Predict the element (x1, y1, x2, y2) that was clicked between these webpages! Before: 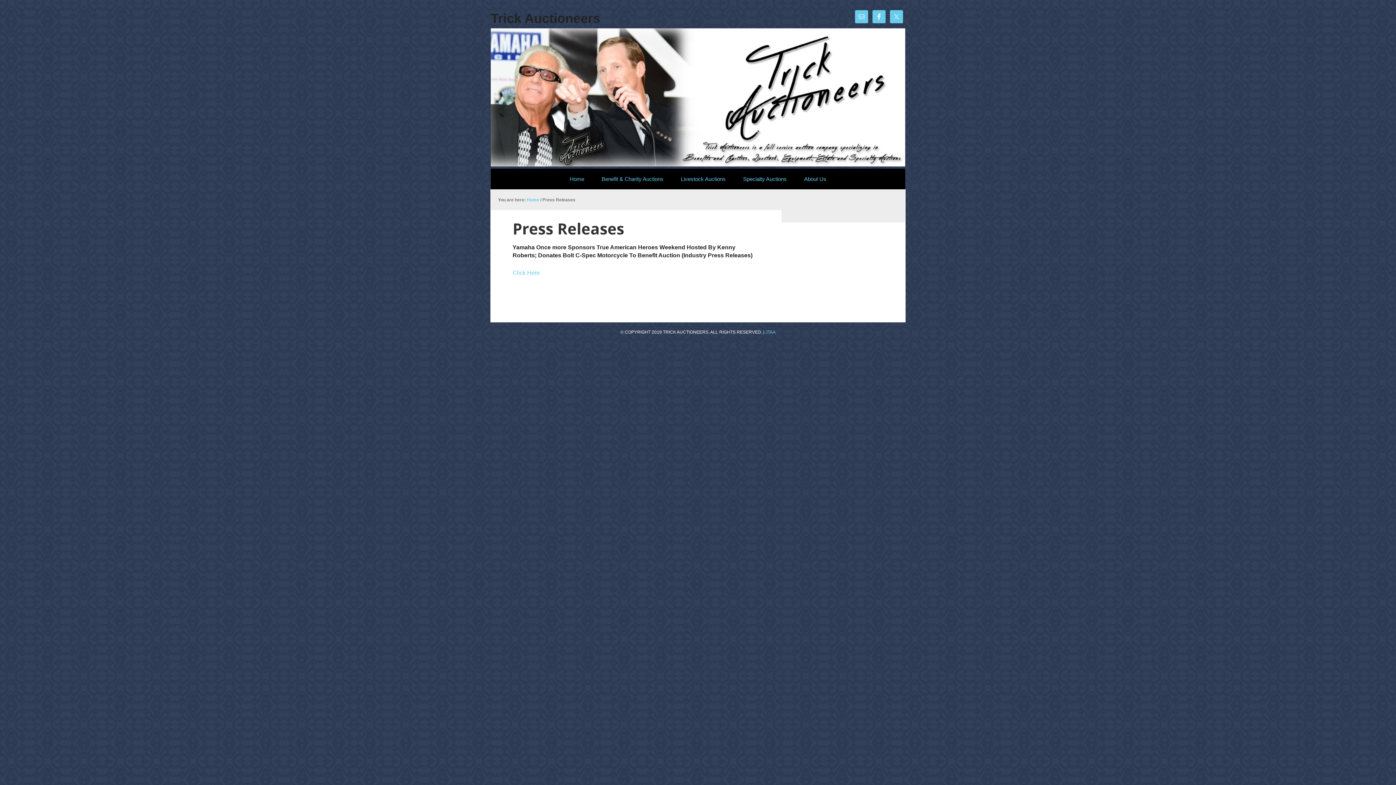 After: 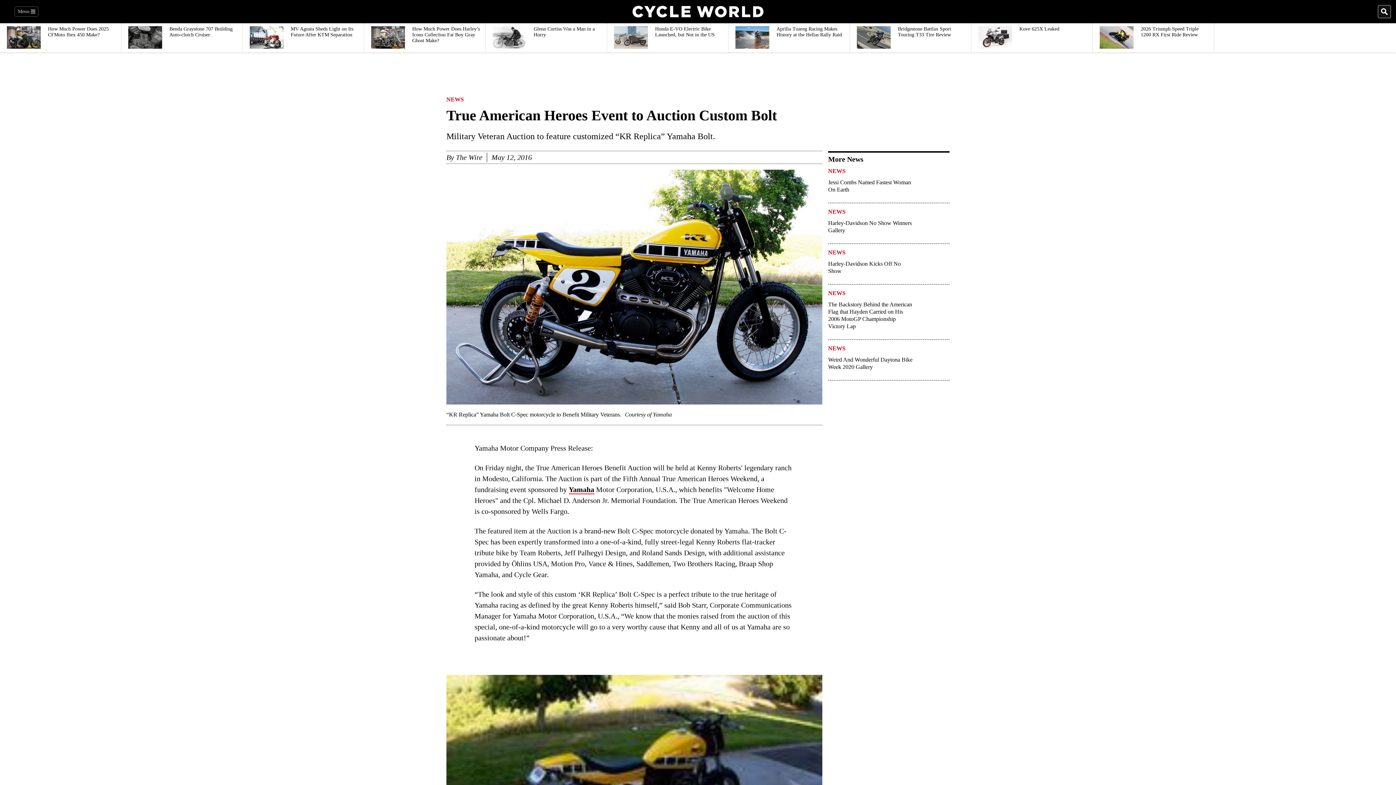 Action: label: Click Here bbox: (512, 269, 540, 276)